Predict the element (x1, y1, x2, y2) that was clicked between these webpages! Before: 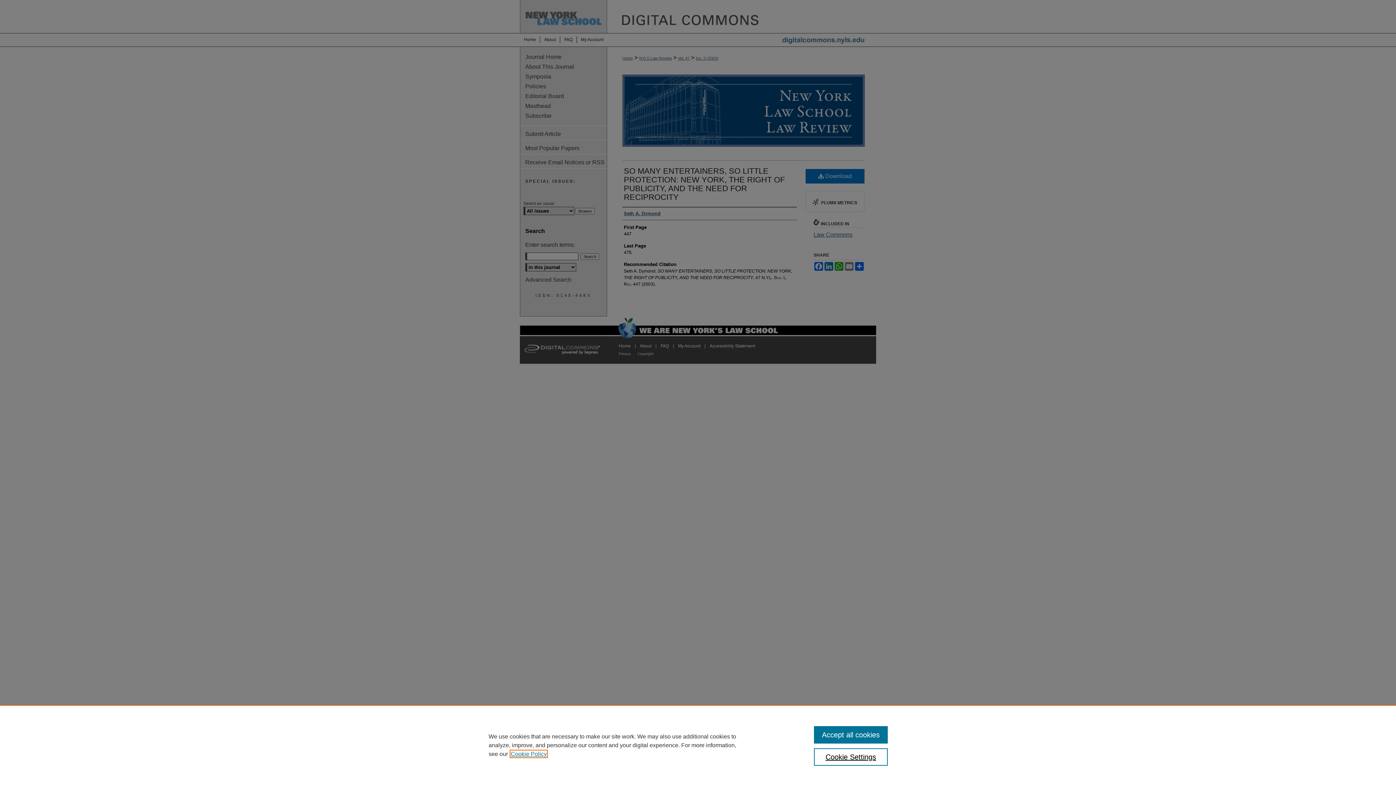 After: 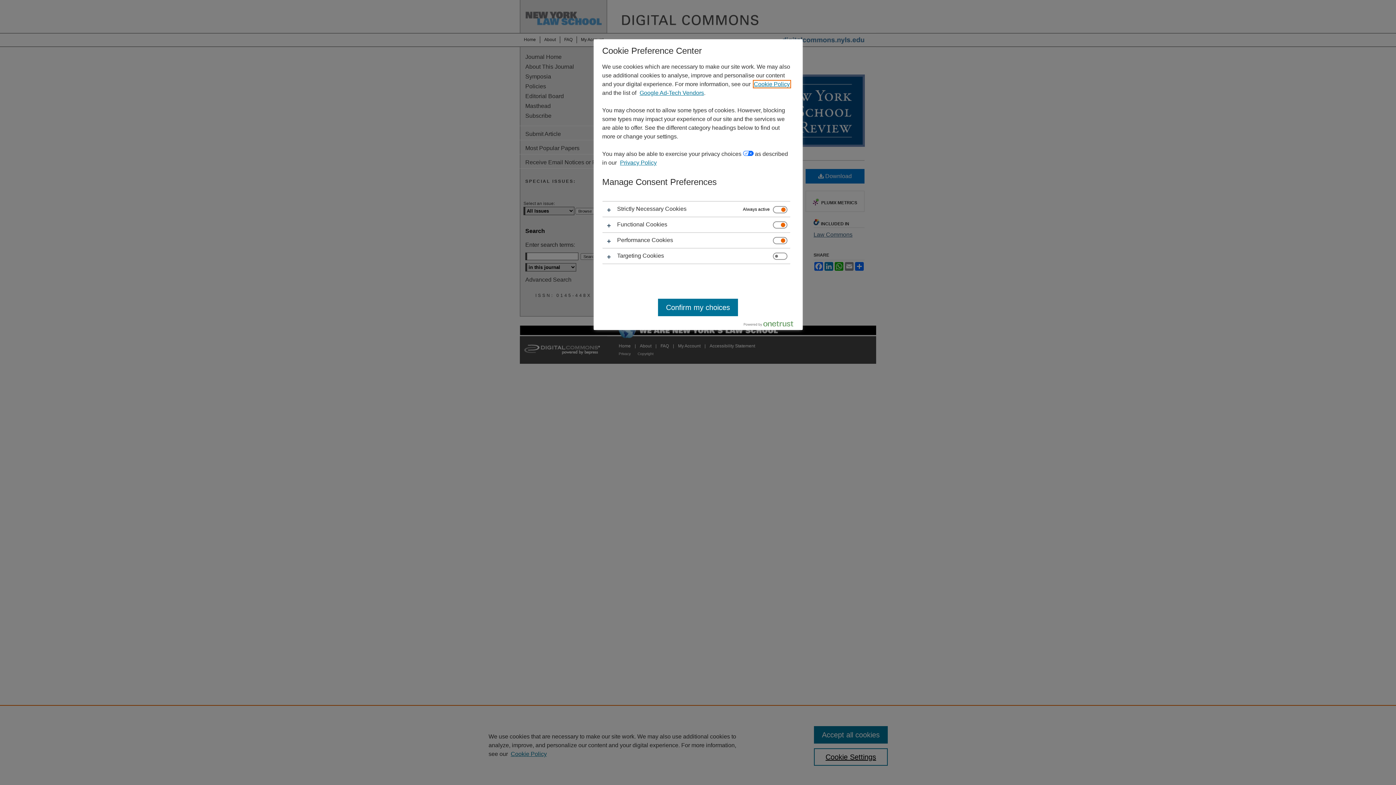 Action: bbox: (814, 748, 887, 766) label: Cookie Settings